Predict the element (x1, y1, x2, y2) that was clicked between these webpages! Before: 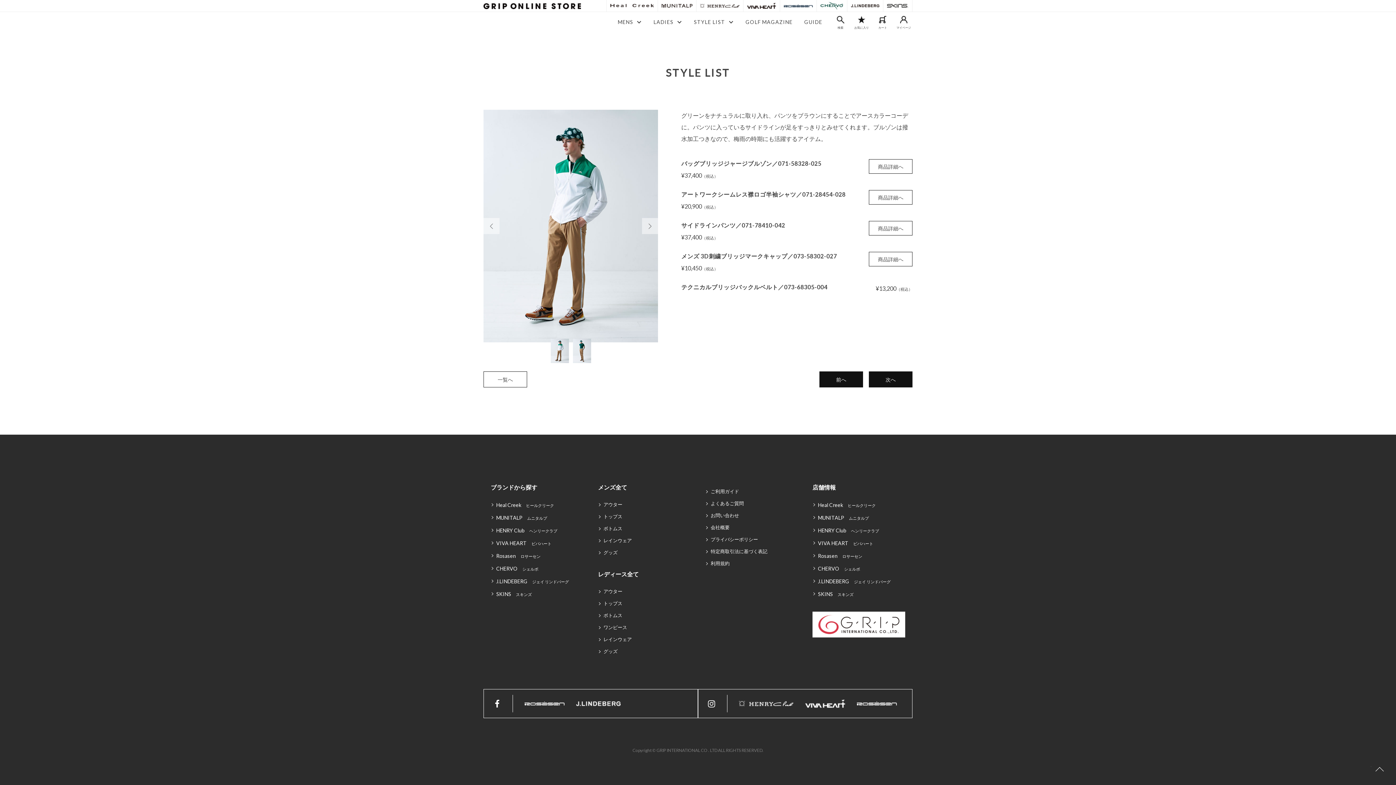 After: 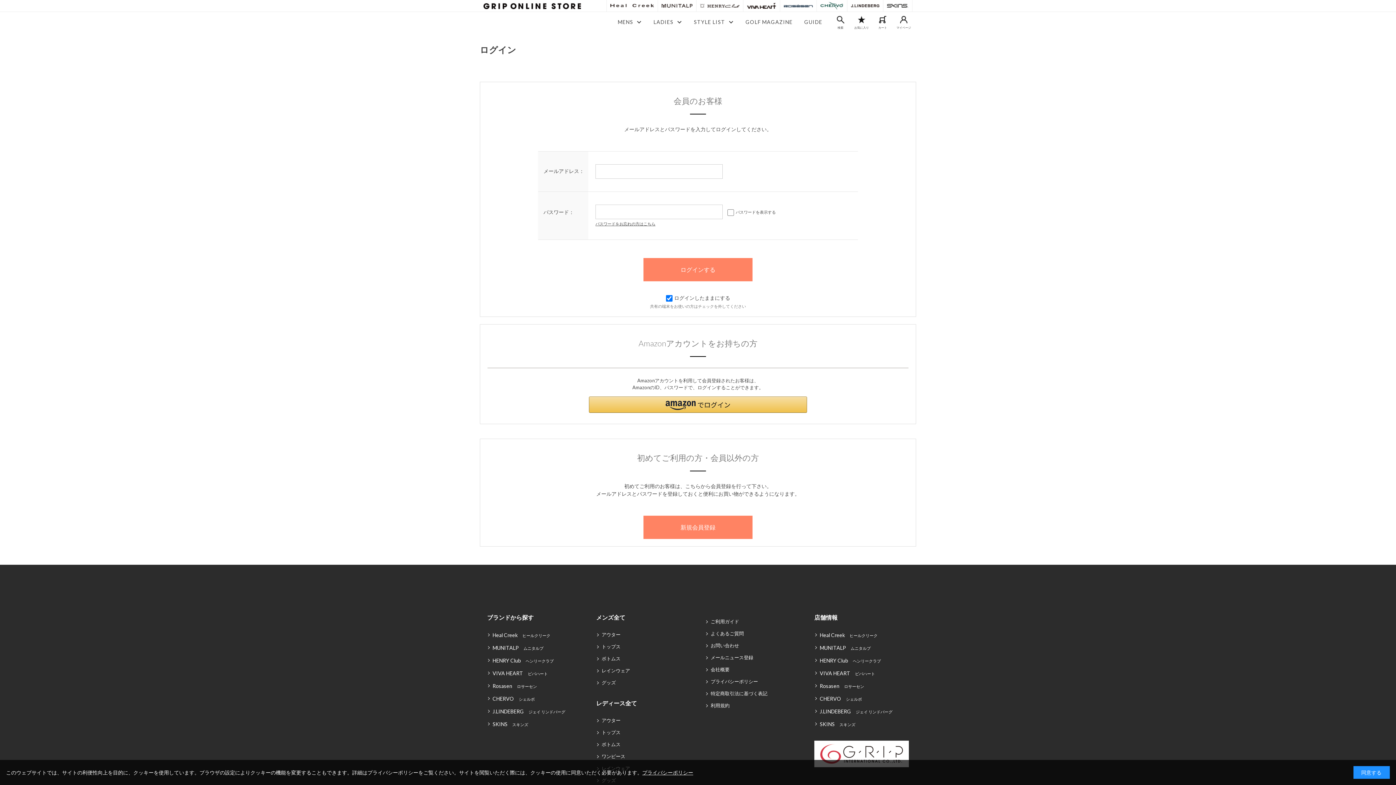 Action: label: お気に入り bbox: (853, 12, 870, 32)